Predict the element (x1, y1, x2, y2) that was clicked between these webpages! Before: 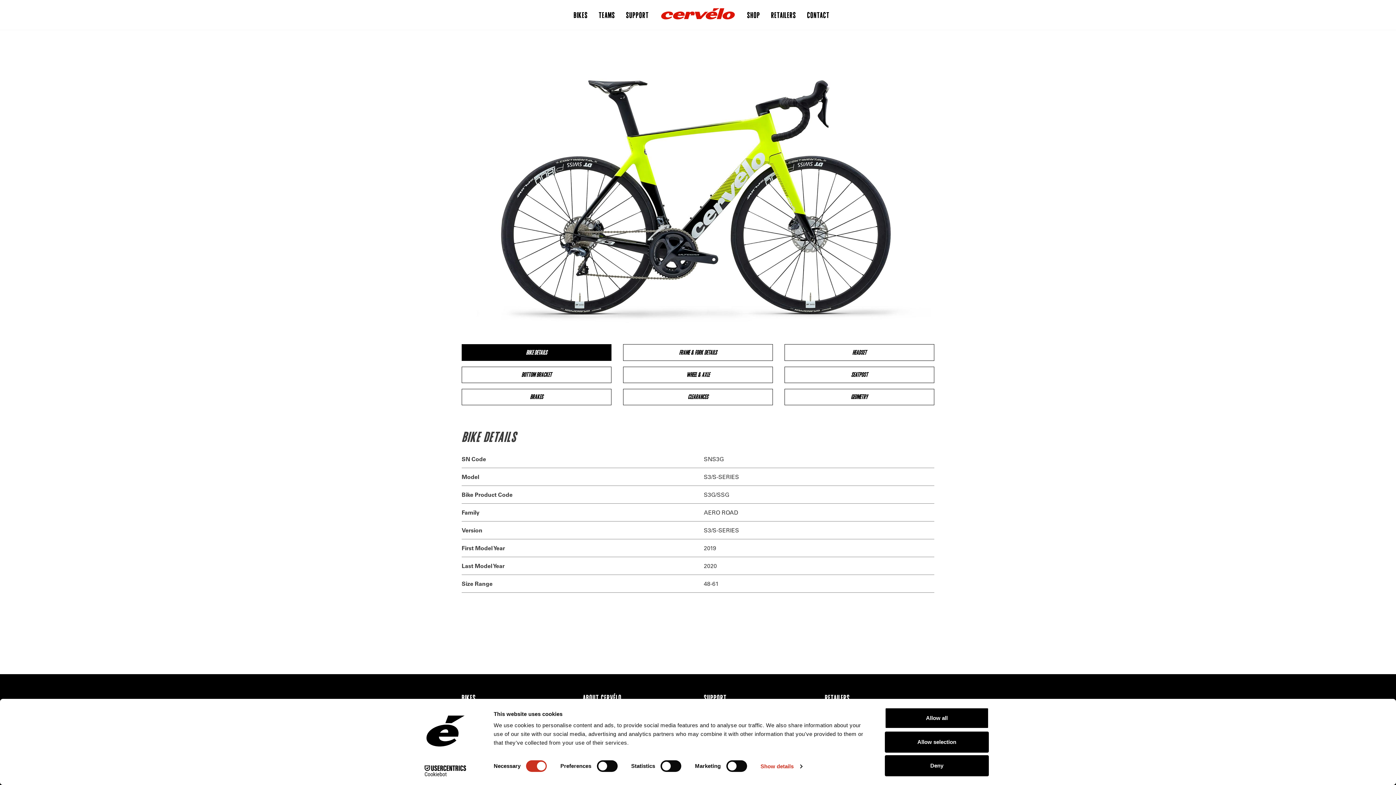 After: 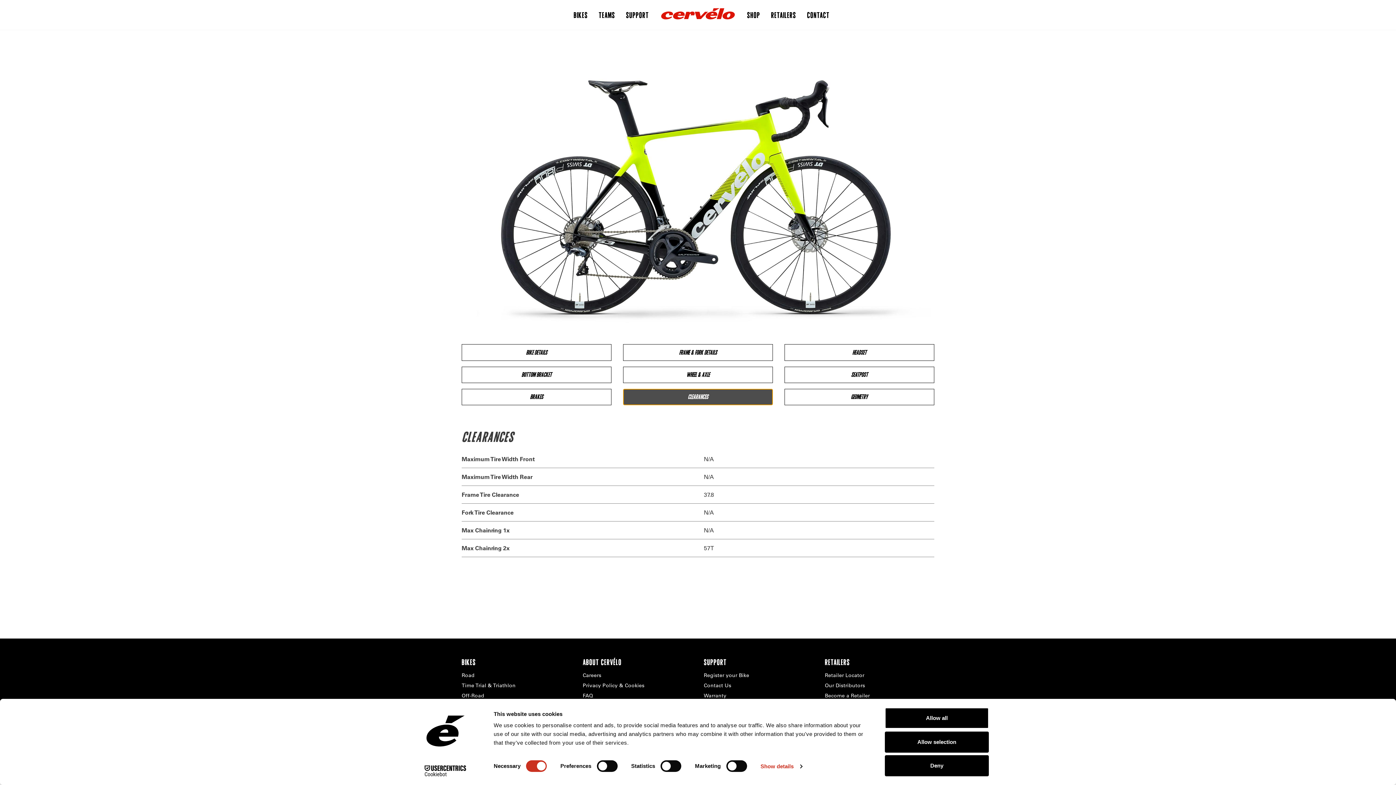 Action: label: CLEARANCES bbox: (623, 389, 773, 405)